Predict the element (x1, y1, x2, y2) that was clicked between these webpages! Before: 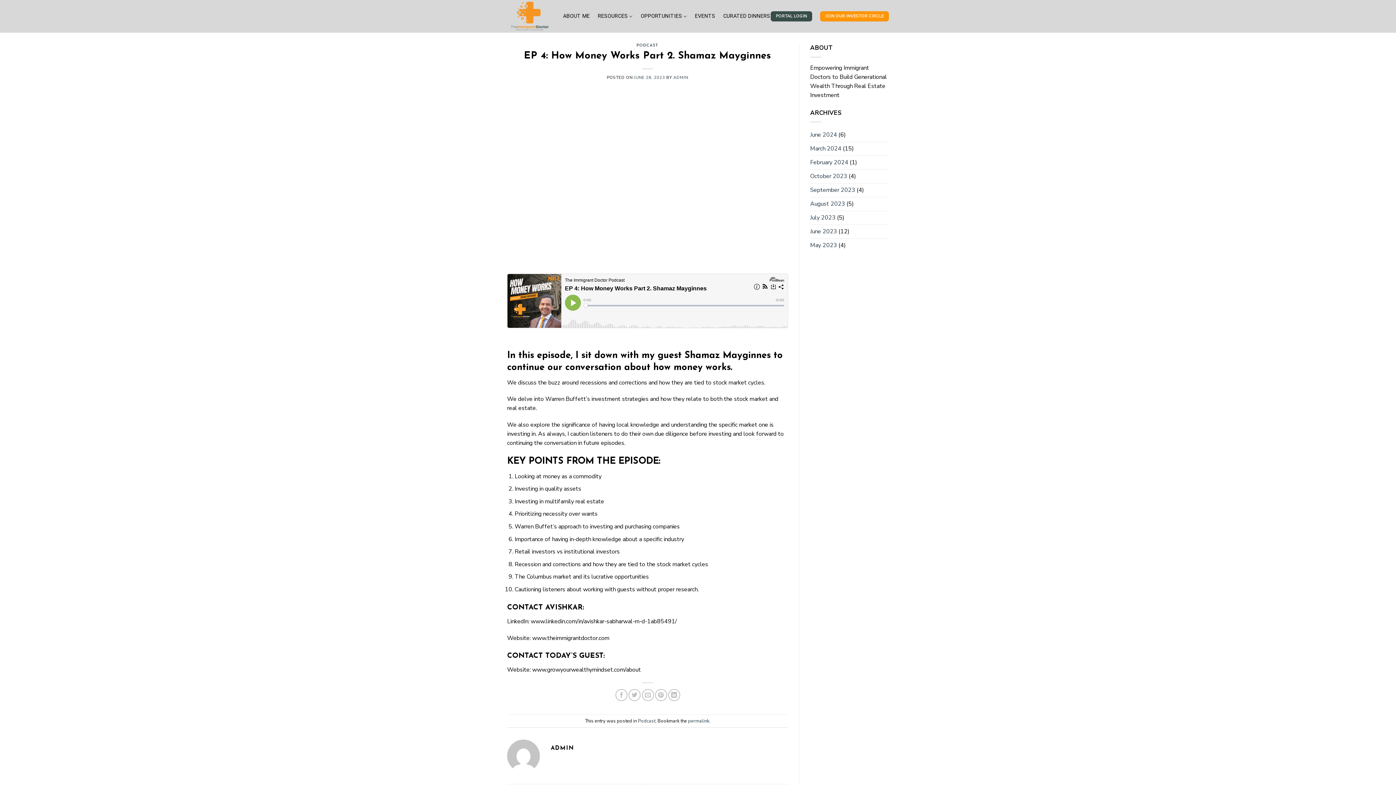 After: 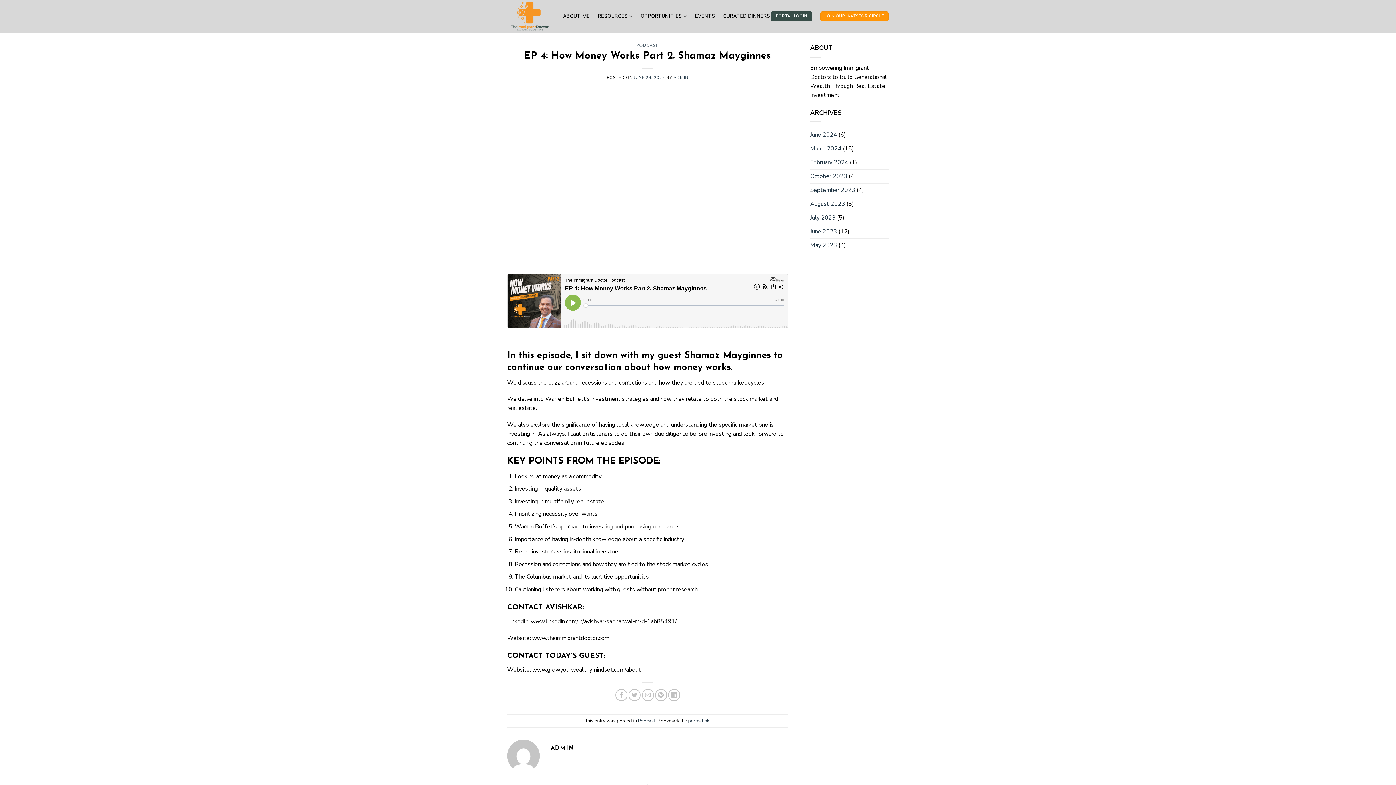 Action: label: JUNE 28, 2023 bbox: (634, 74, 665, 80)